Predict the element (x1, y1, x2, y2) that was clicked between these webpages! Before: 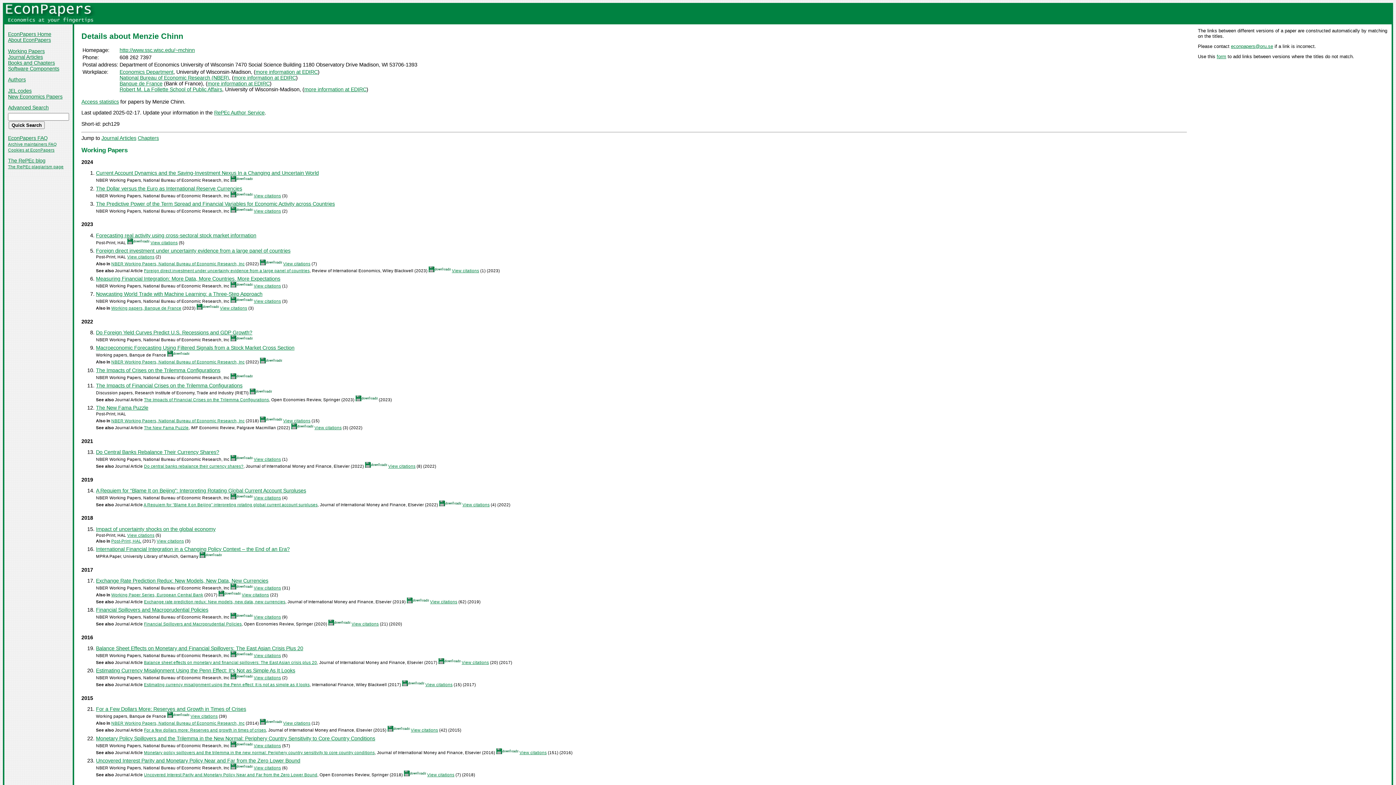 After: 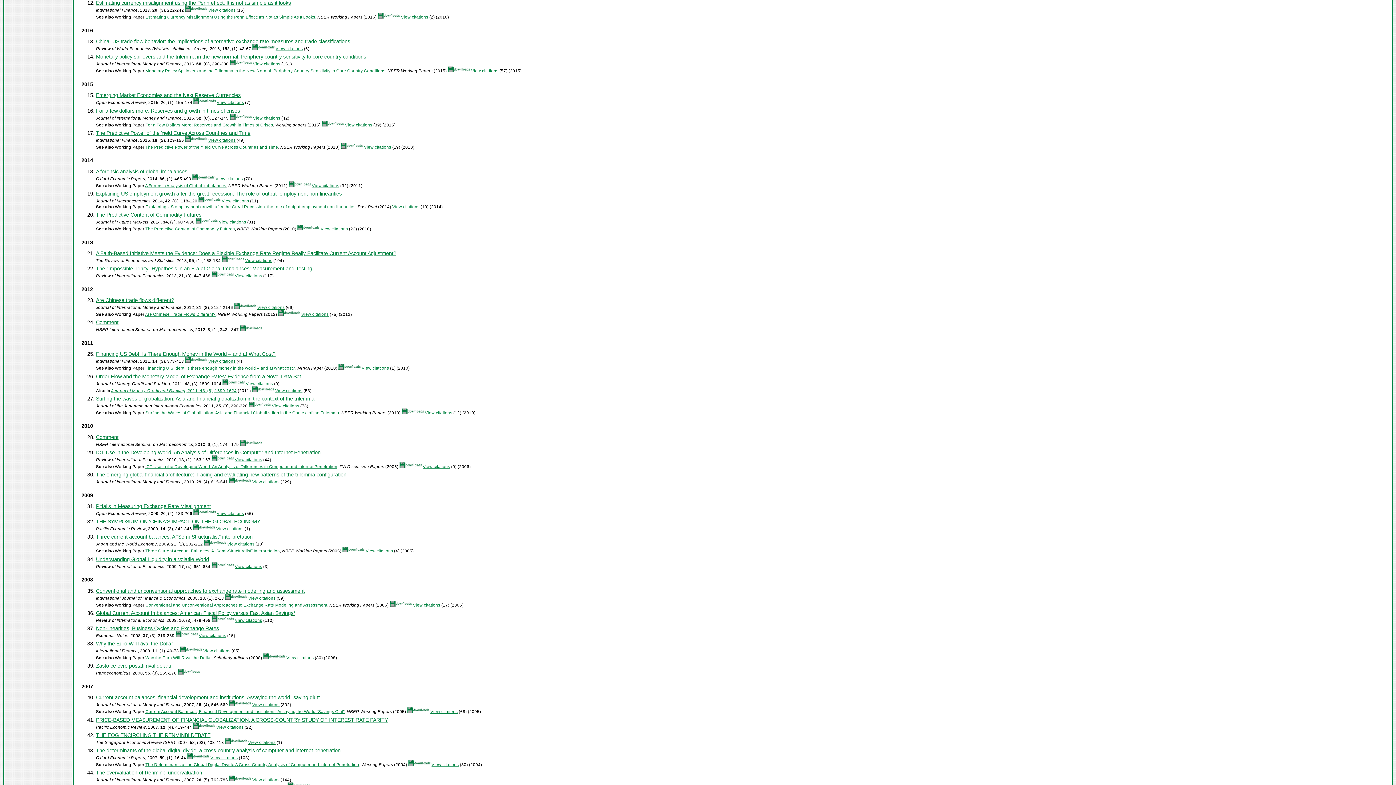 Action: bbox: (144, 683, 309, 687) label: Estimating currency misalignment using the Penn effect: It is not as simple as it looks